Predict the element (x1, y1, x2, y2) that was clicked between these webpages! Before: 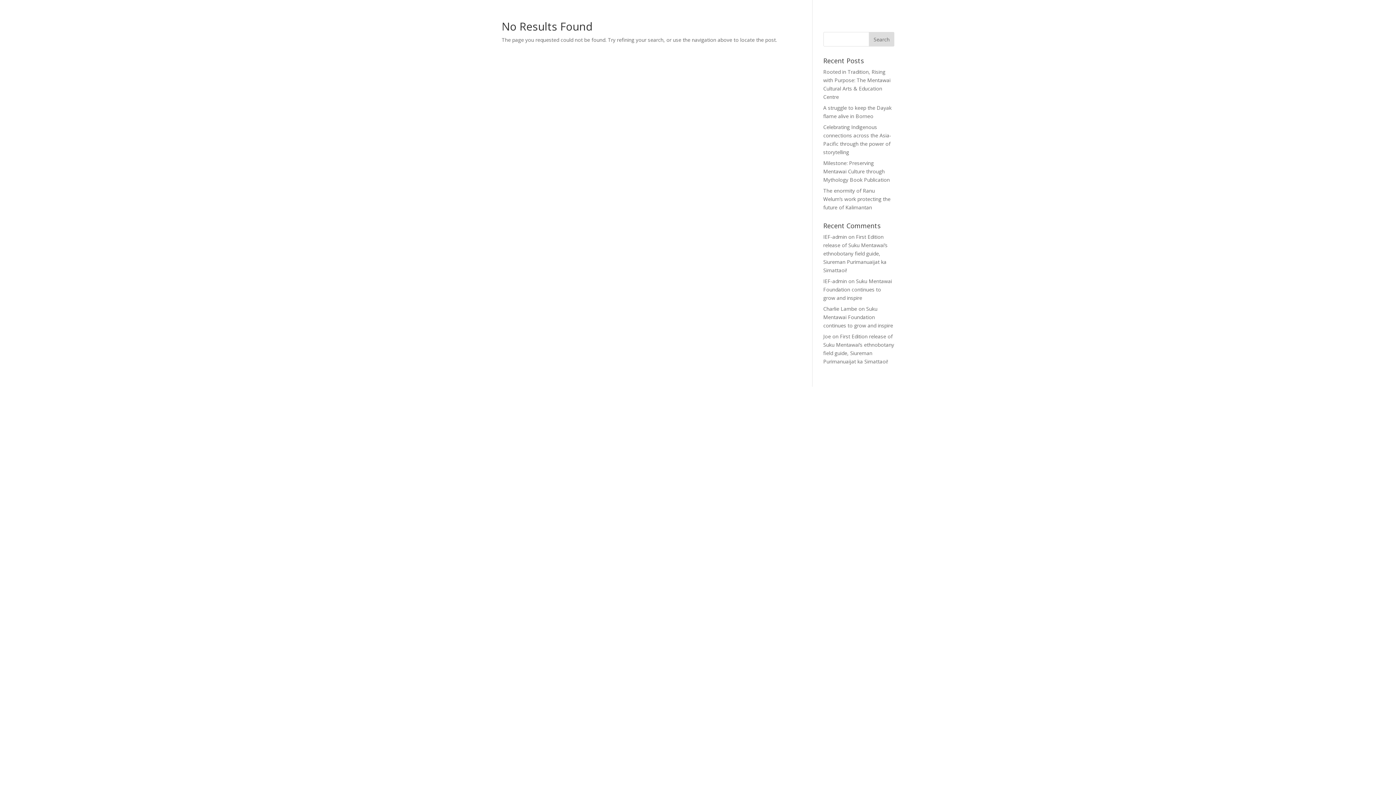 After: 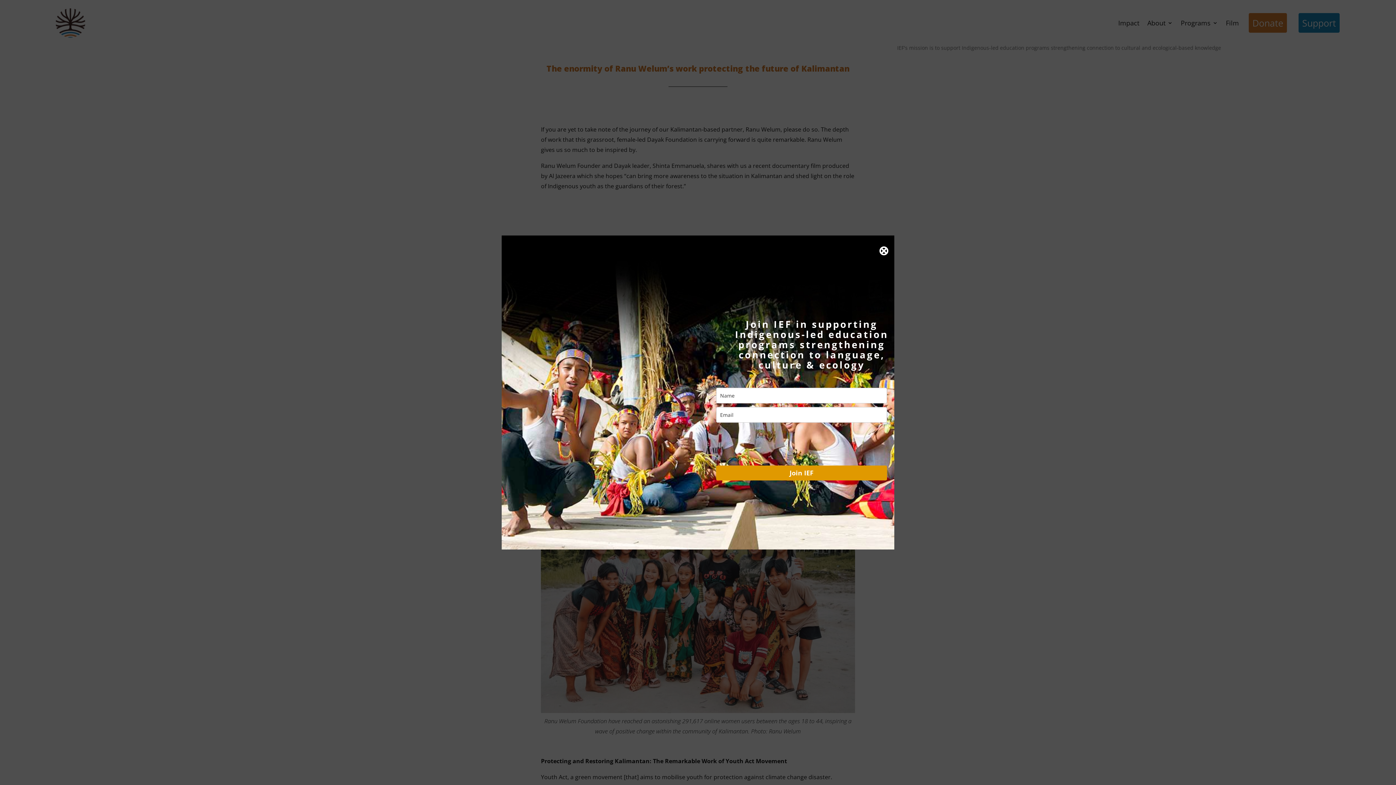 Action: label: The enormity of Ranu Welum’s work protecting the future of Kalimantan bbox: (823, 187, 890, 210)